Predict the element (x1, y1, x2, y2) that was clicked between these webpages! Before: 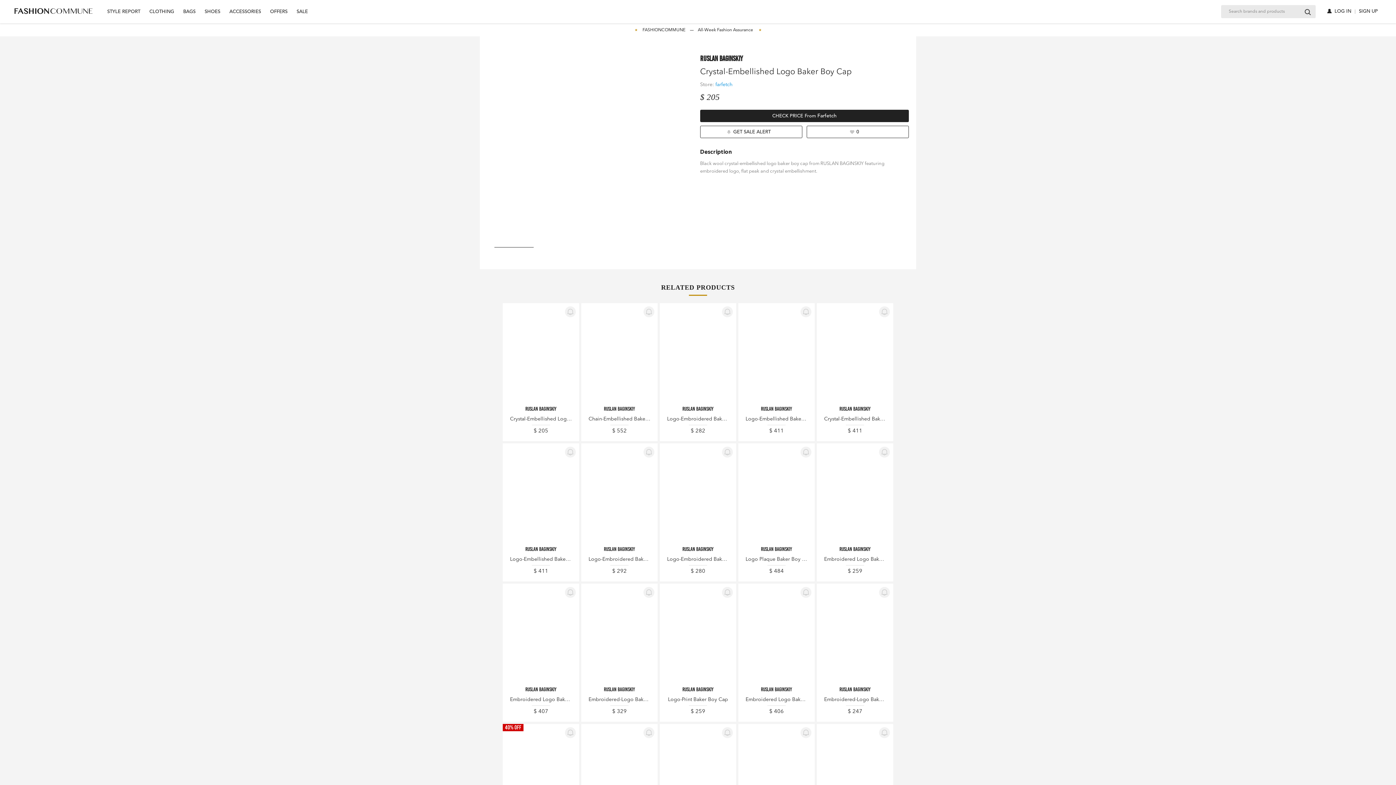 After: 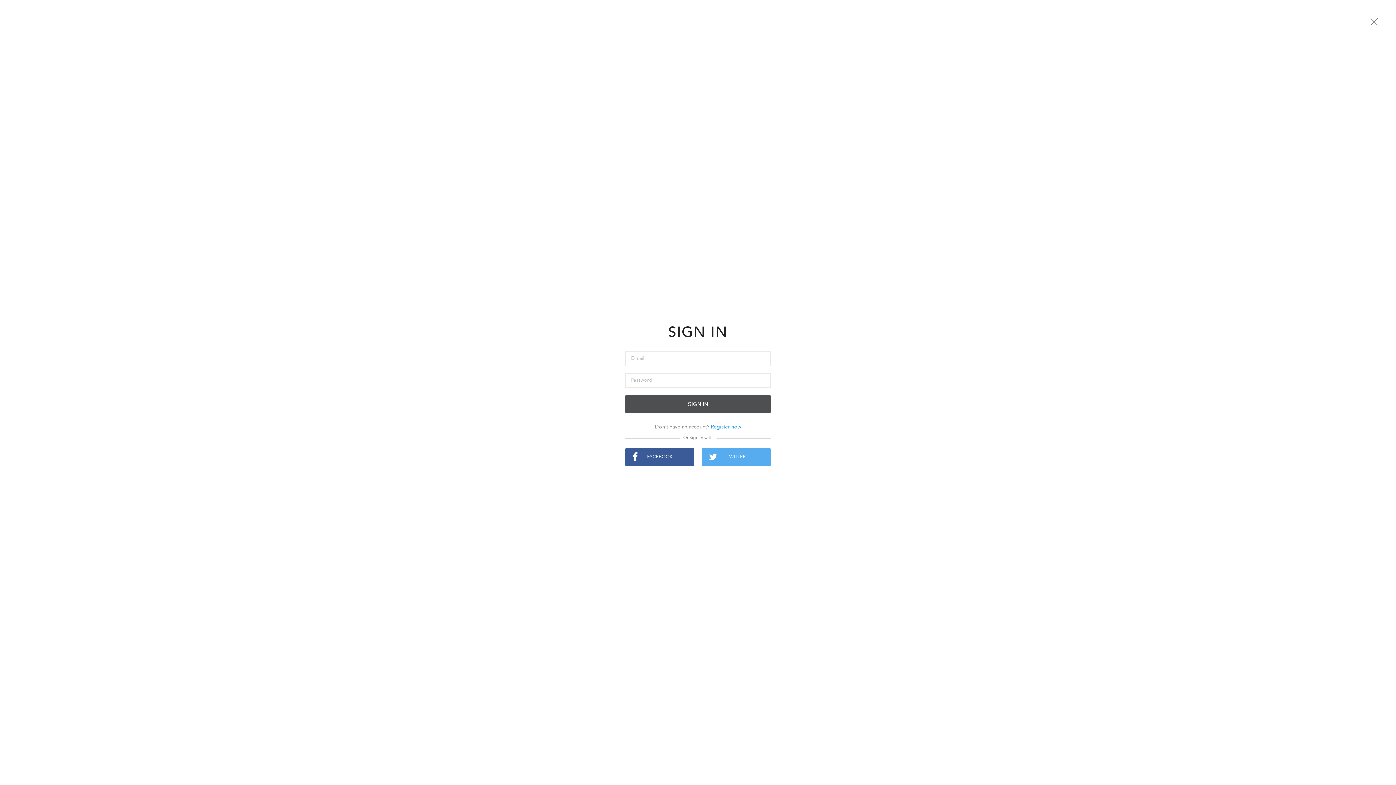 Action: label: LOG IN bbox: (1334, 9, 1351, 13)